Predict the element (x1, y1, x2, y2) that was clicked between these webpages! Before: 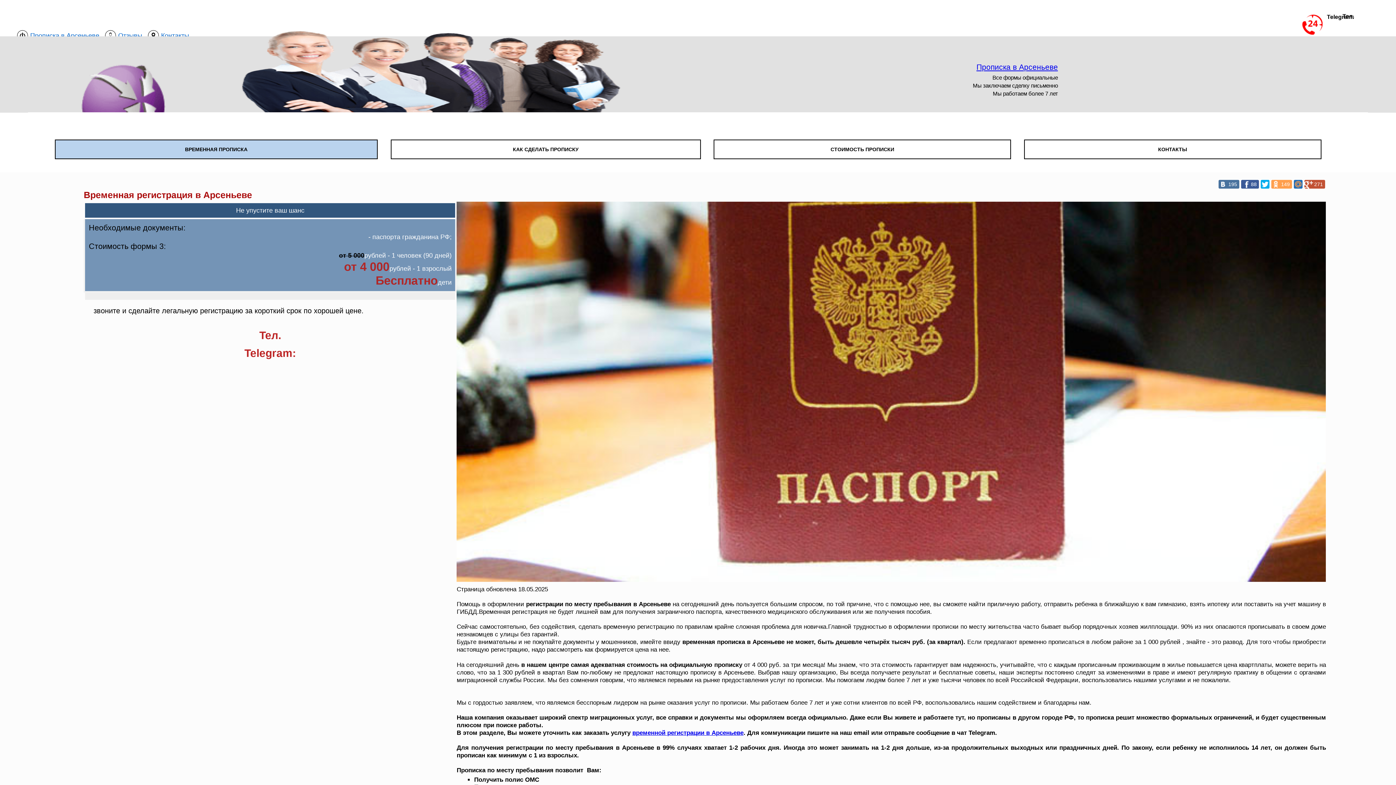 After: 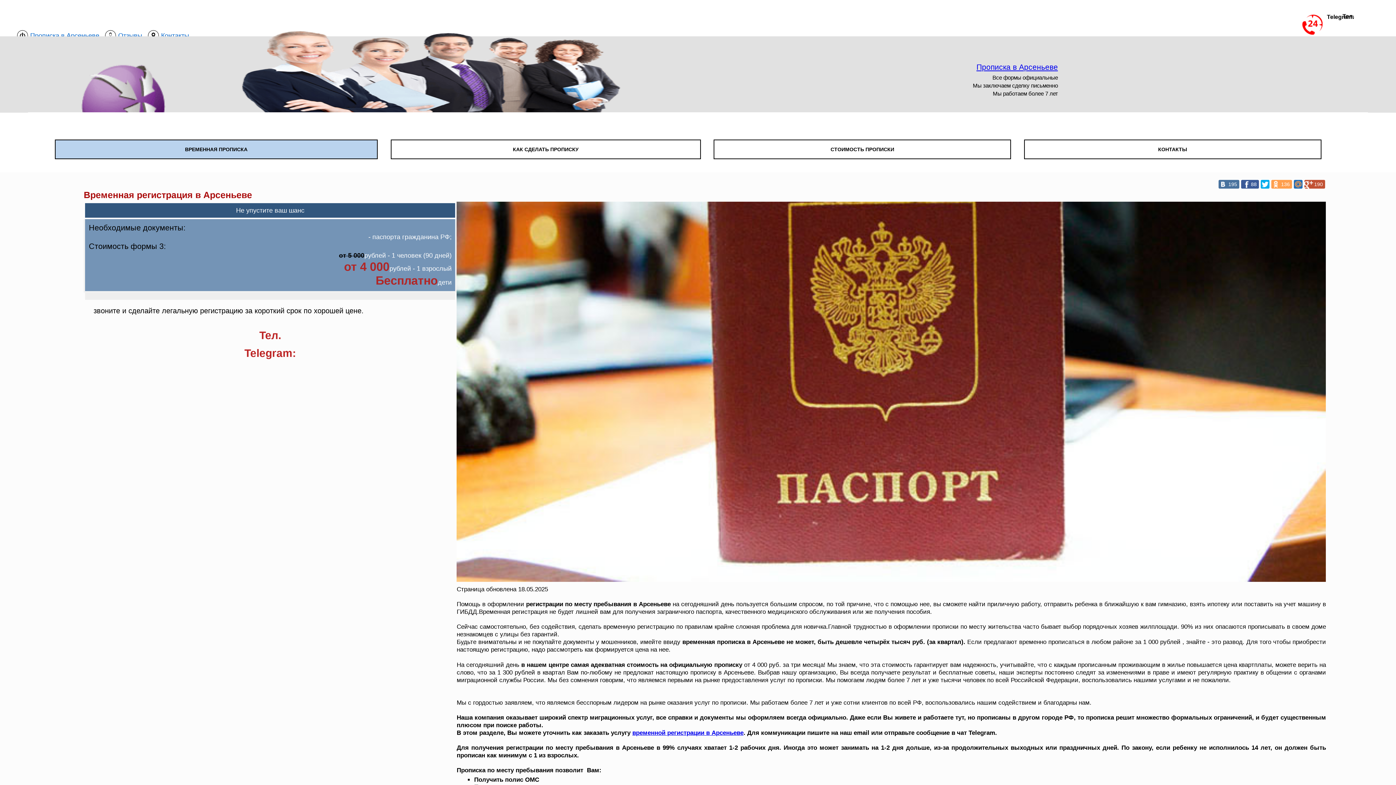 Action: bbox: (1241, 179, 1259, 188) label: 88